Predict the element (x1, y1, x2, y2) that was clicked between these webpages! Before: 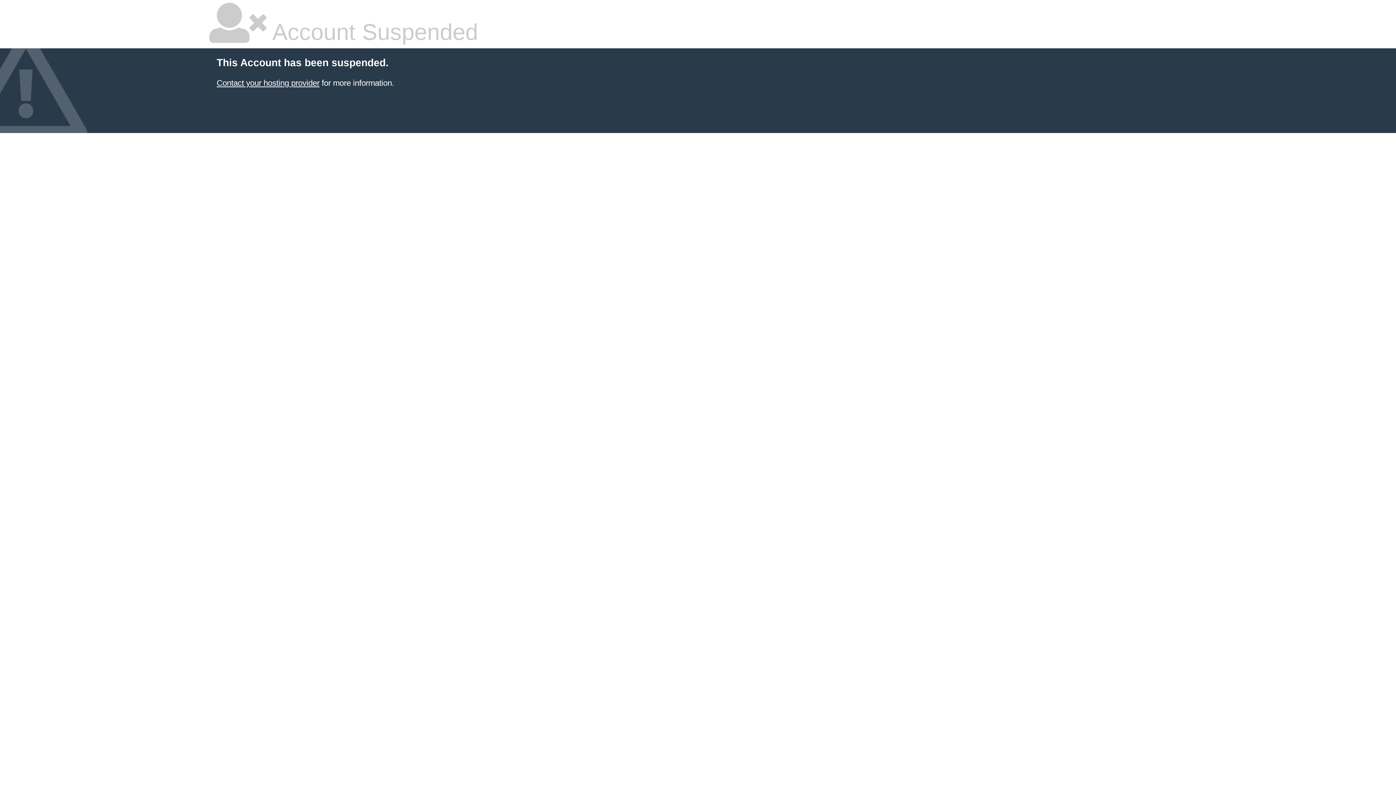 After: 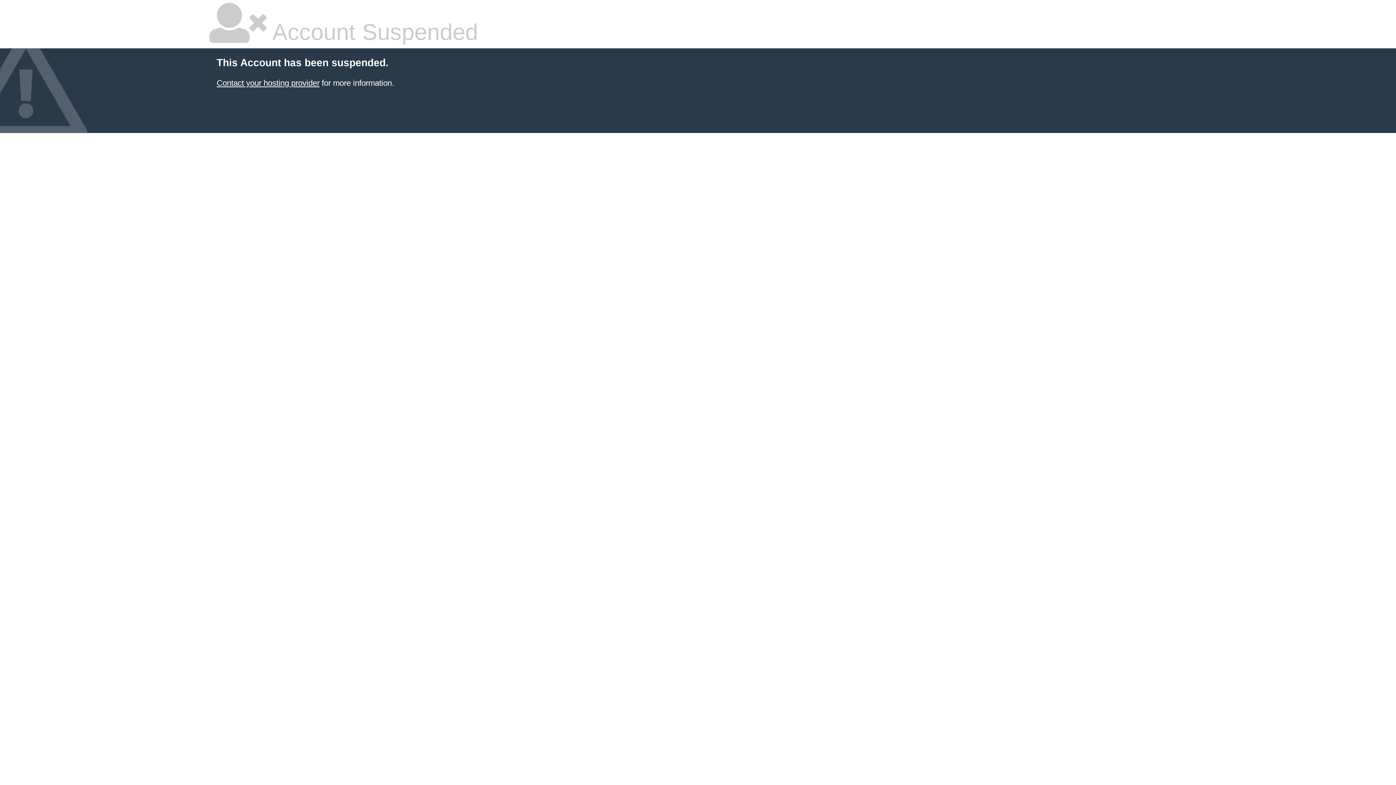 Action: bbox: (216, 78, 319, 87) label: Contact your hosting provider